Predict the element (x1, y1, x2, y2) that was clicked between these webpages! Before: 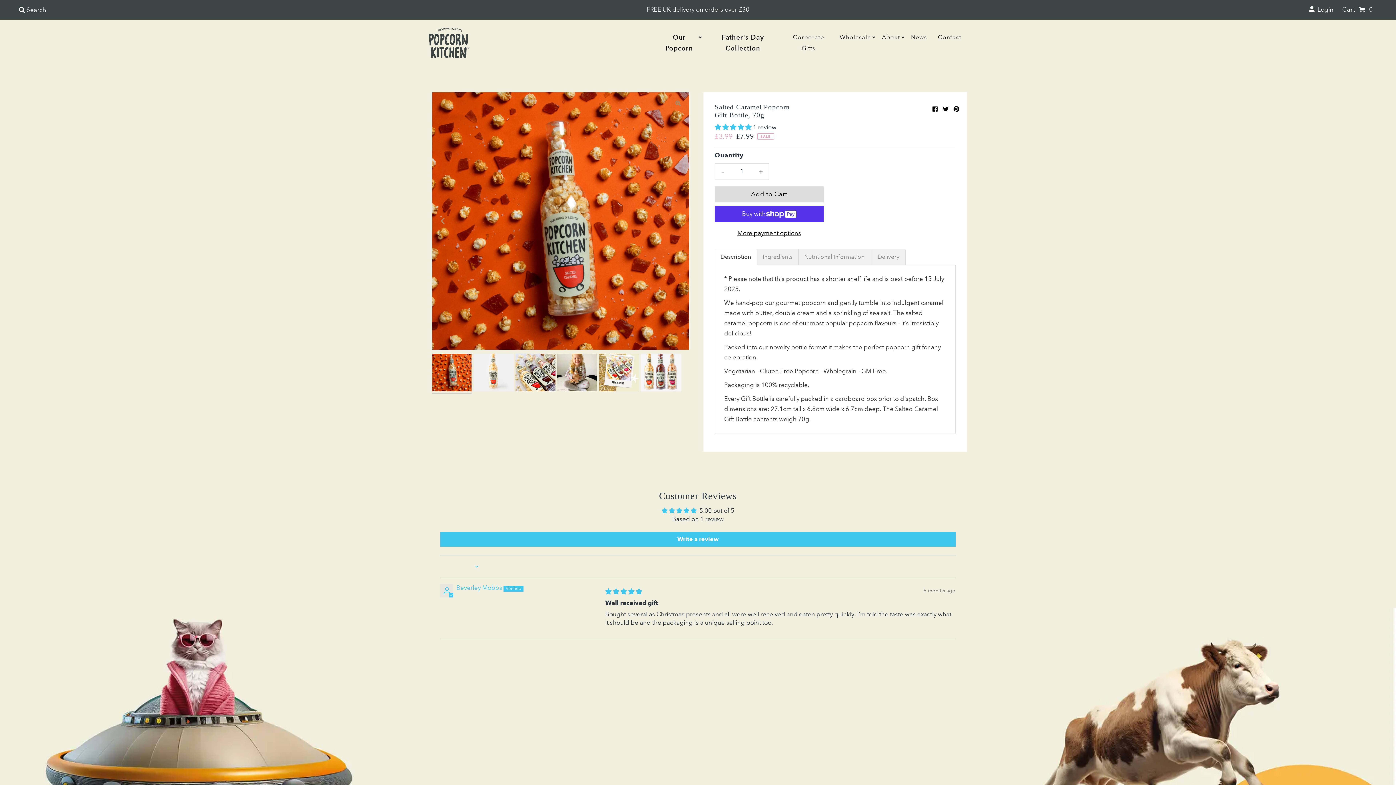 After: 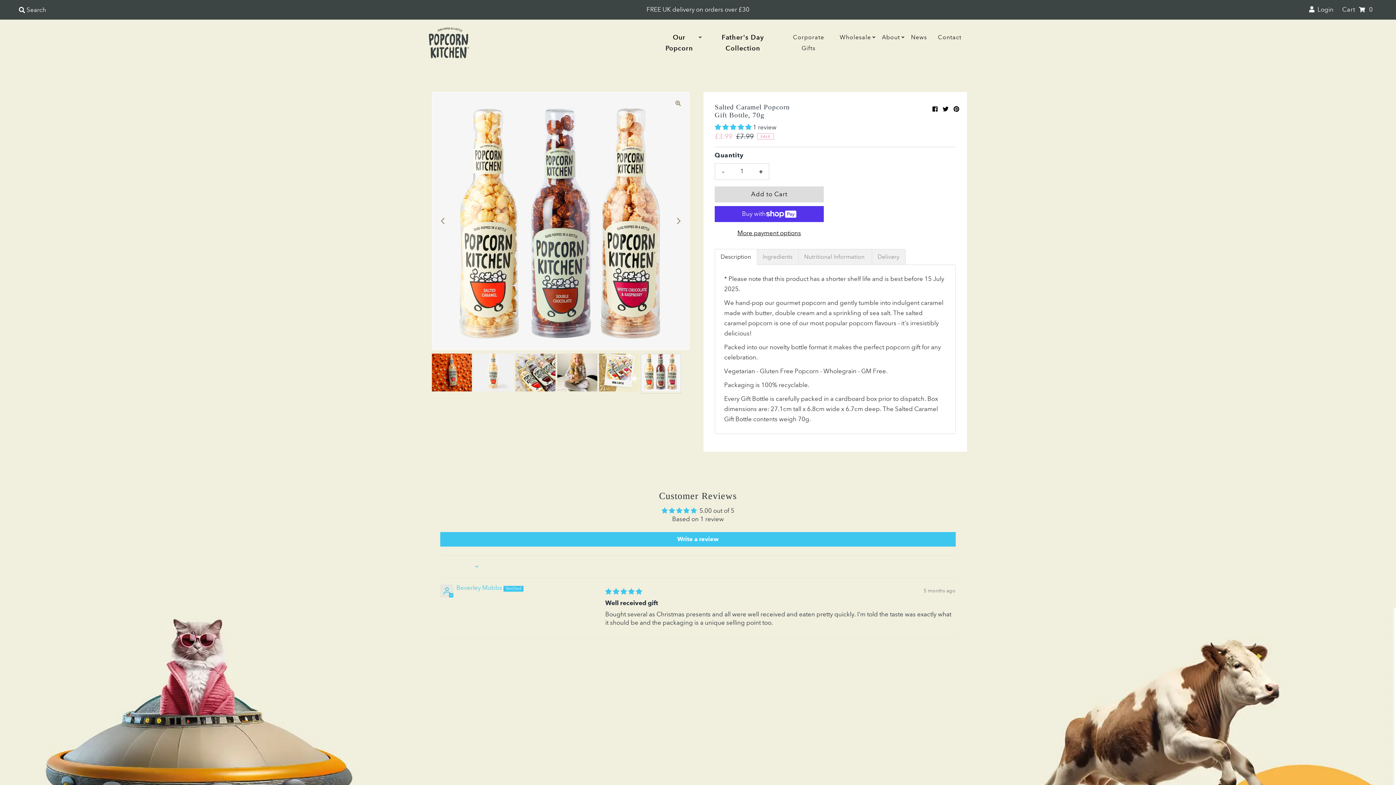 Action: label: Previous bbox: (435, 212, 451, 228)